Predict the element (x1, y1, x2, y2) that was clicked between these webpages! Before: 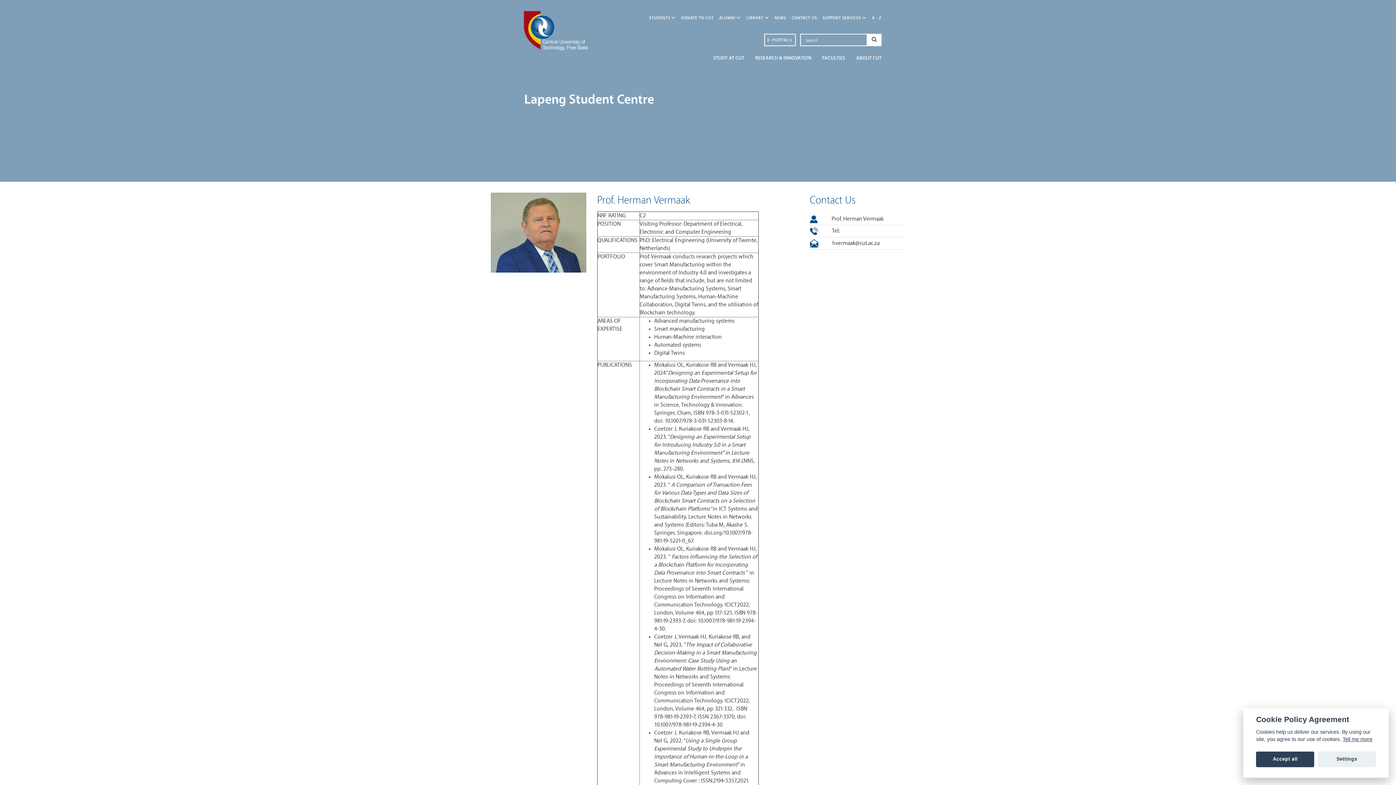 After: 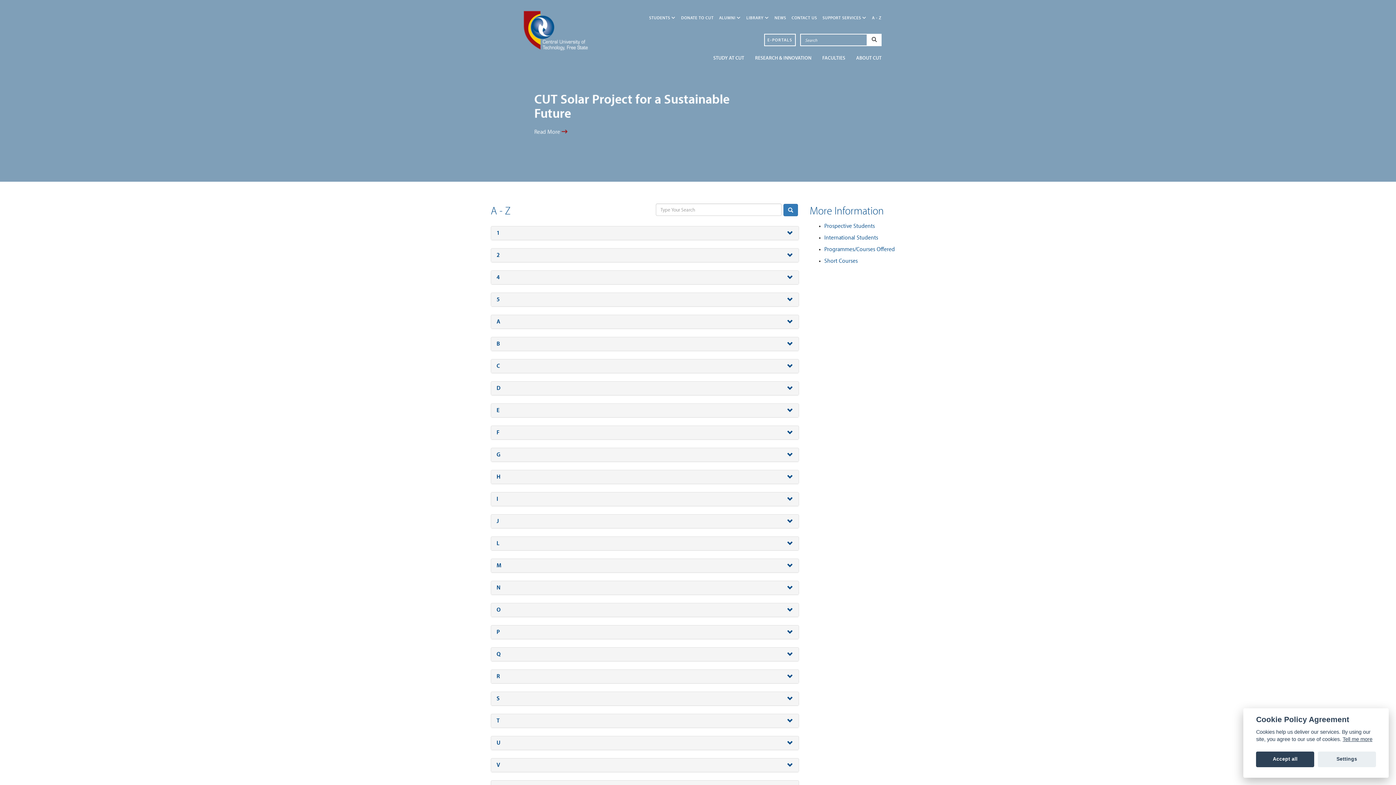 Action: bbox: (872, 10, 887, 25) label: A - Z